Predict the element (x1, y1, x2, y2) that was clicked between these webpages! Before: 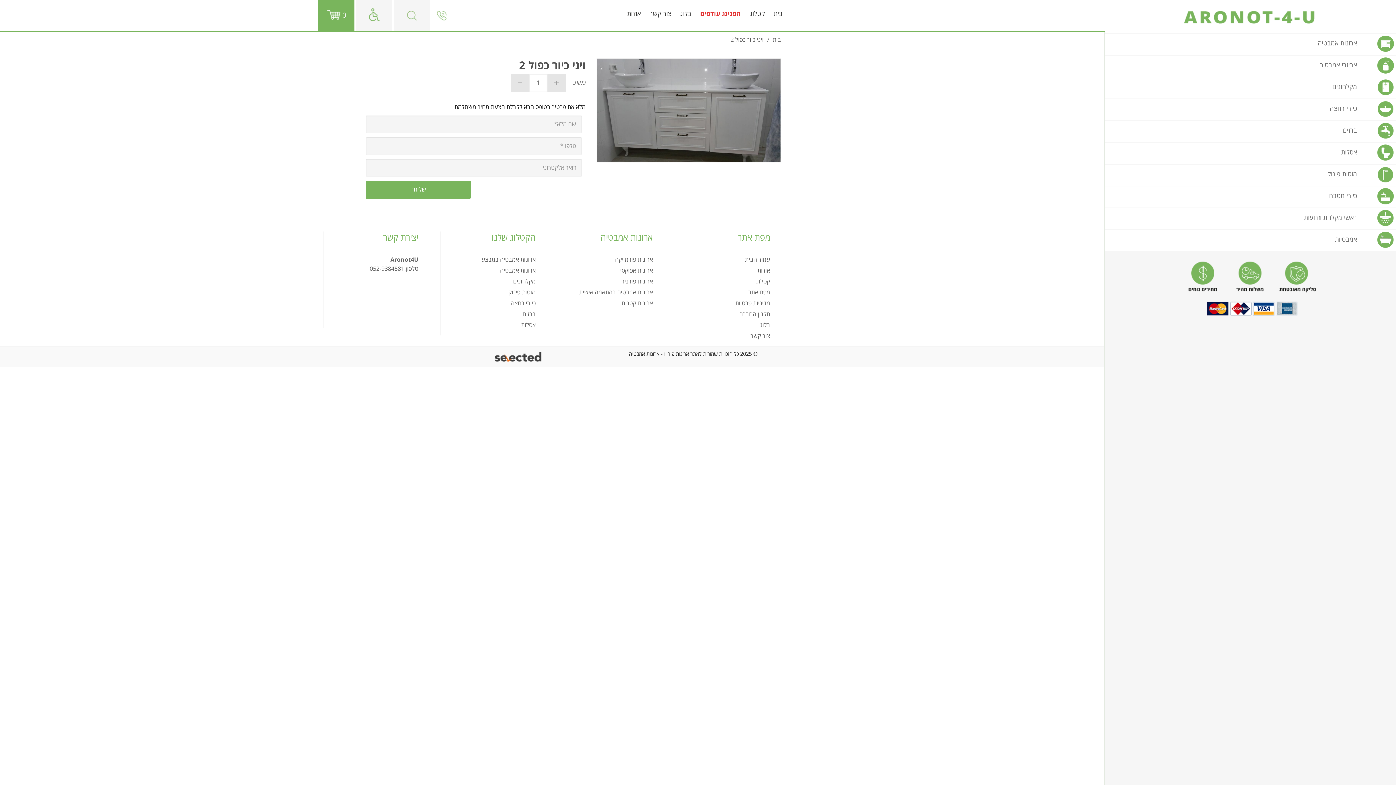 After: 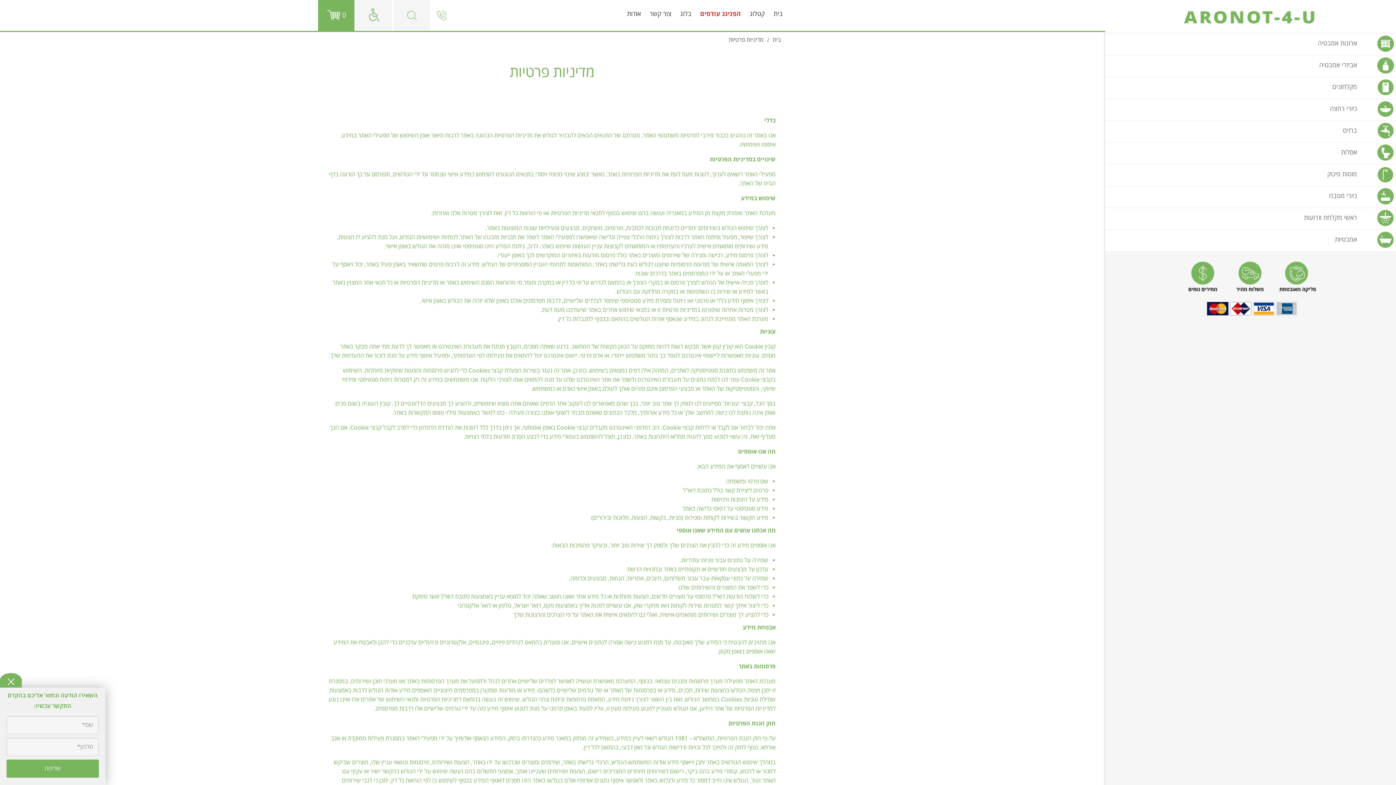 Action: label: מדיניות פרטיות bbox: (735, 299, 770, 308)